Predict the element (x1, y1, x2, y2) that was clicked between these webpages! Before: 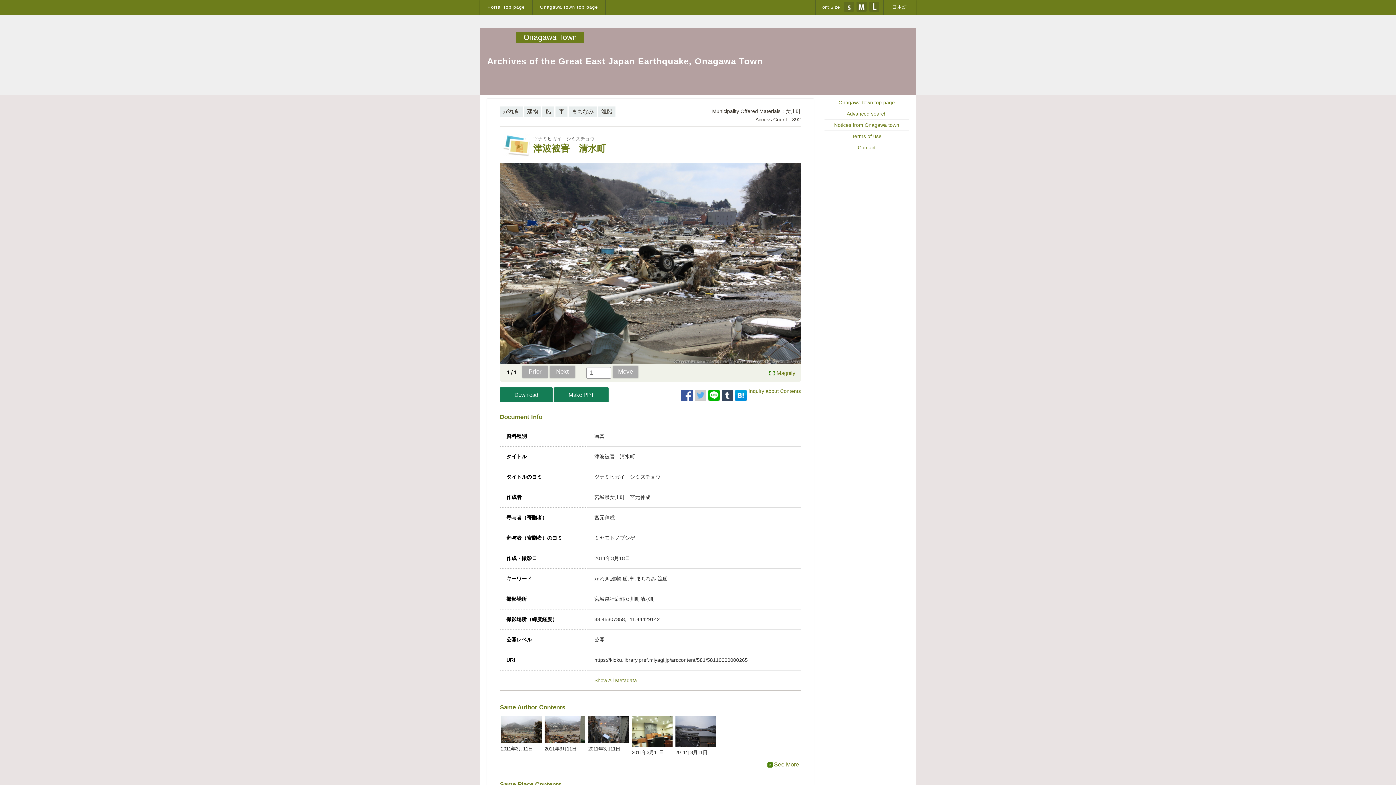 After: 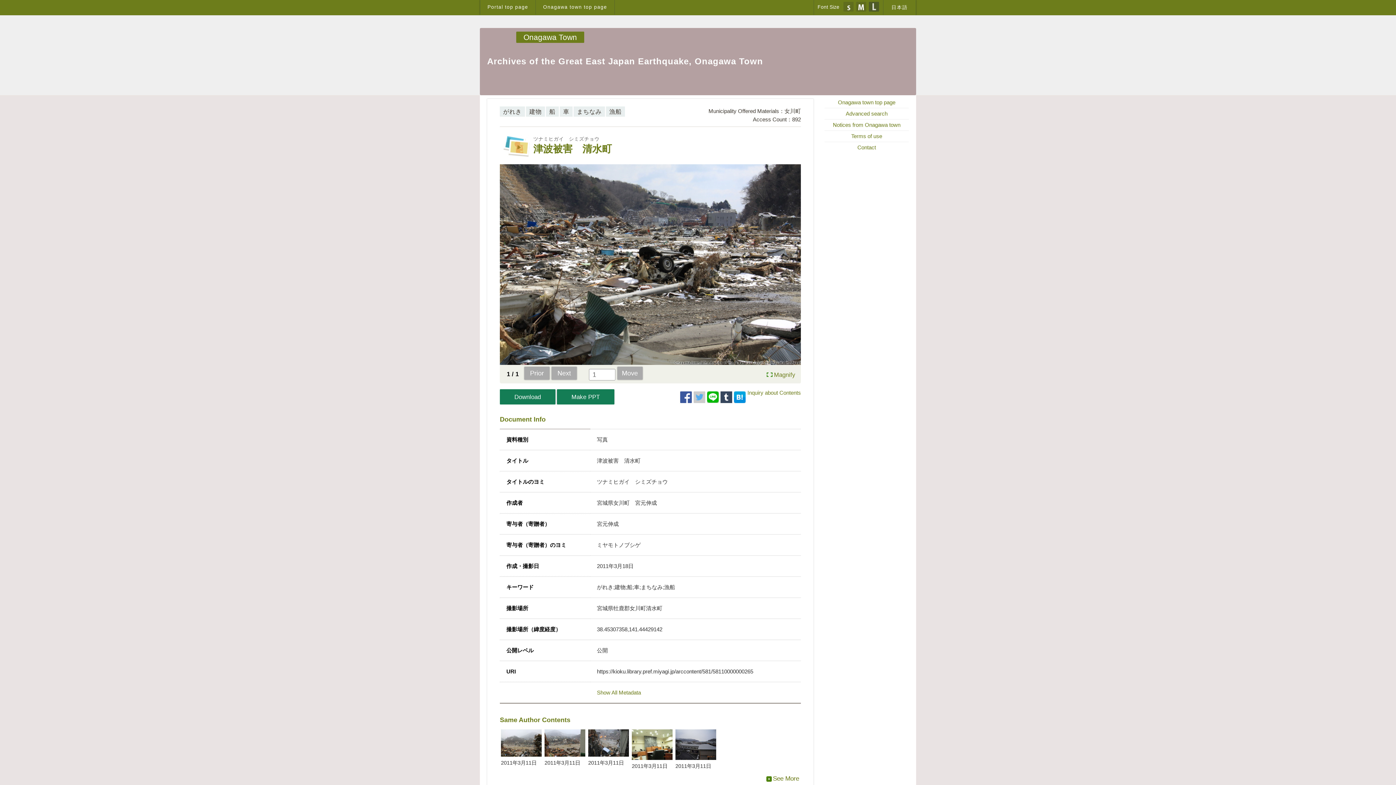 Action: bbox: (869, 1, 879, 11)